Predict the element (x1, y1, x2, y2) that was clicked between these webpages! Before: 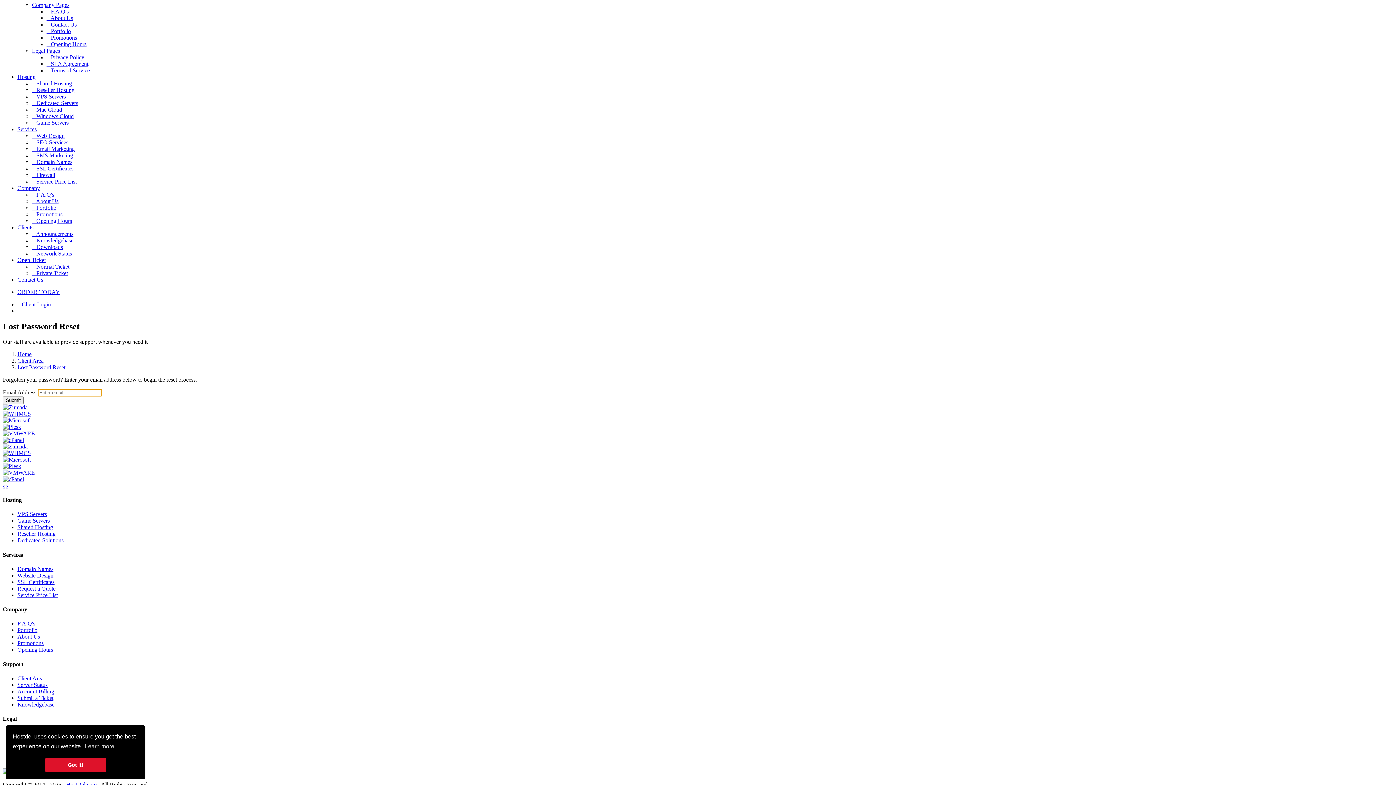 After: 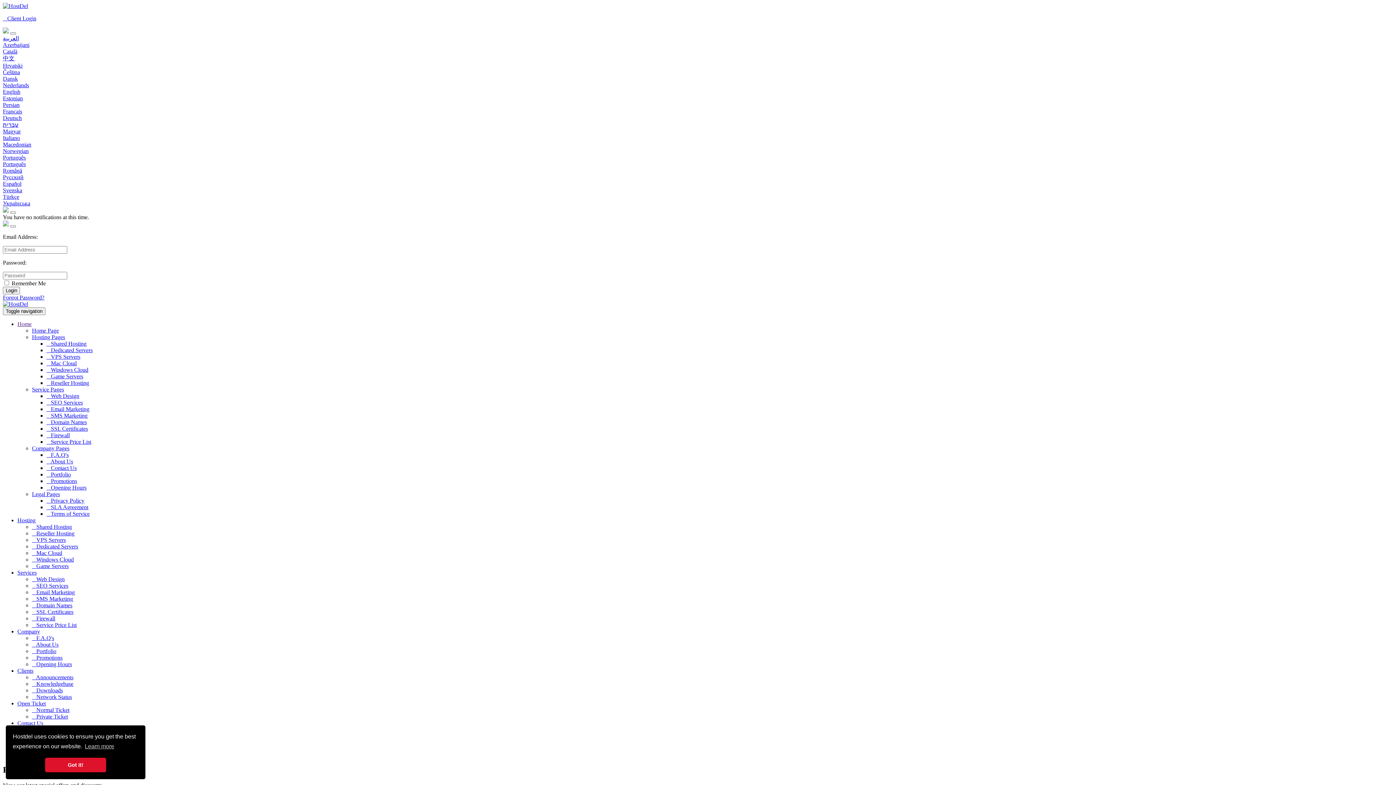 Action: bbox: (46, 34, 77, 40) label:    Promotions